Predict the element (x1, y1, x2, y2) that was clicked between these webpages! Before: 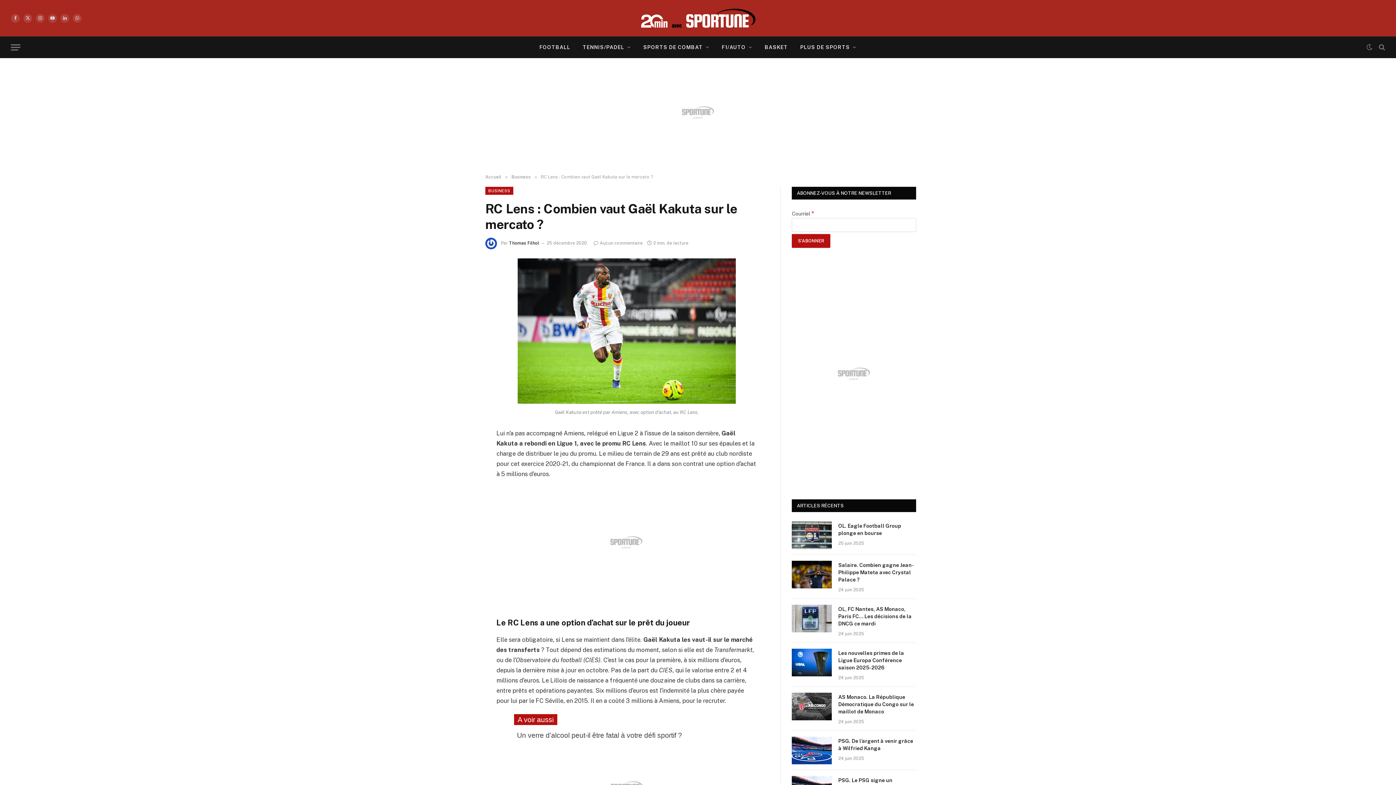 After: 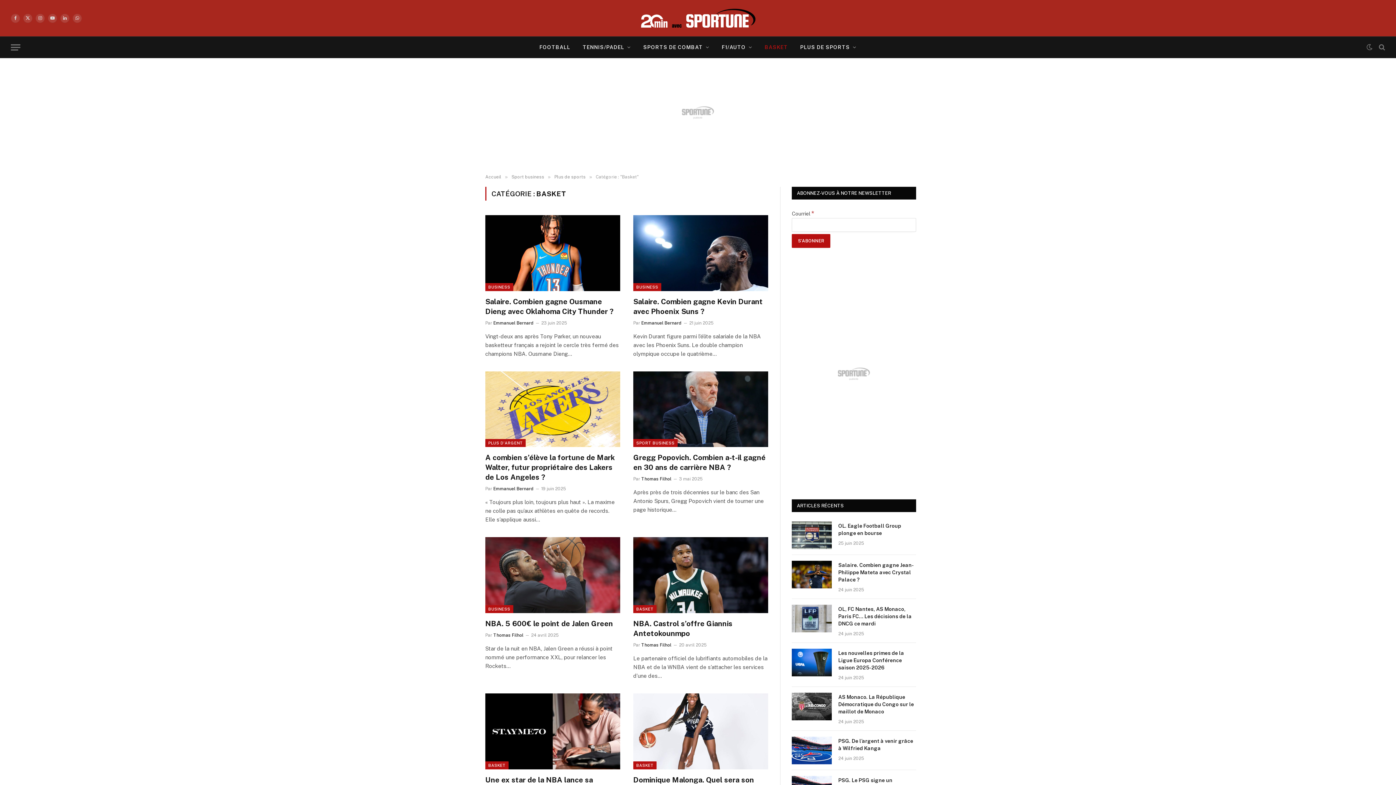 Action: label: BASKET bbox: (758, 36, 794, 57)